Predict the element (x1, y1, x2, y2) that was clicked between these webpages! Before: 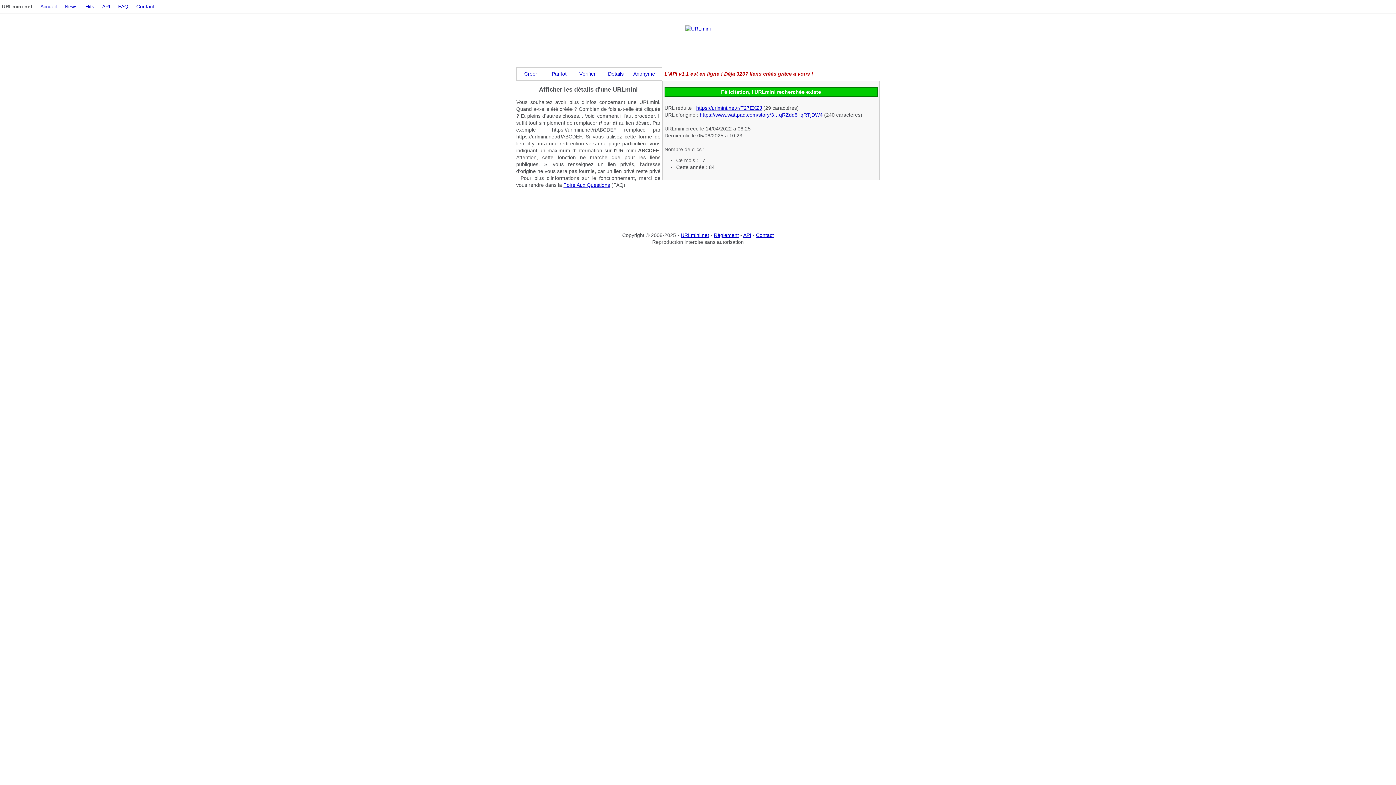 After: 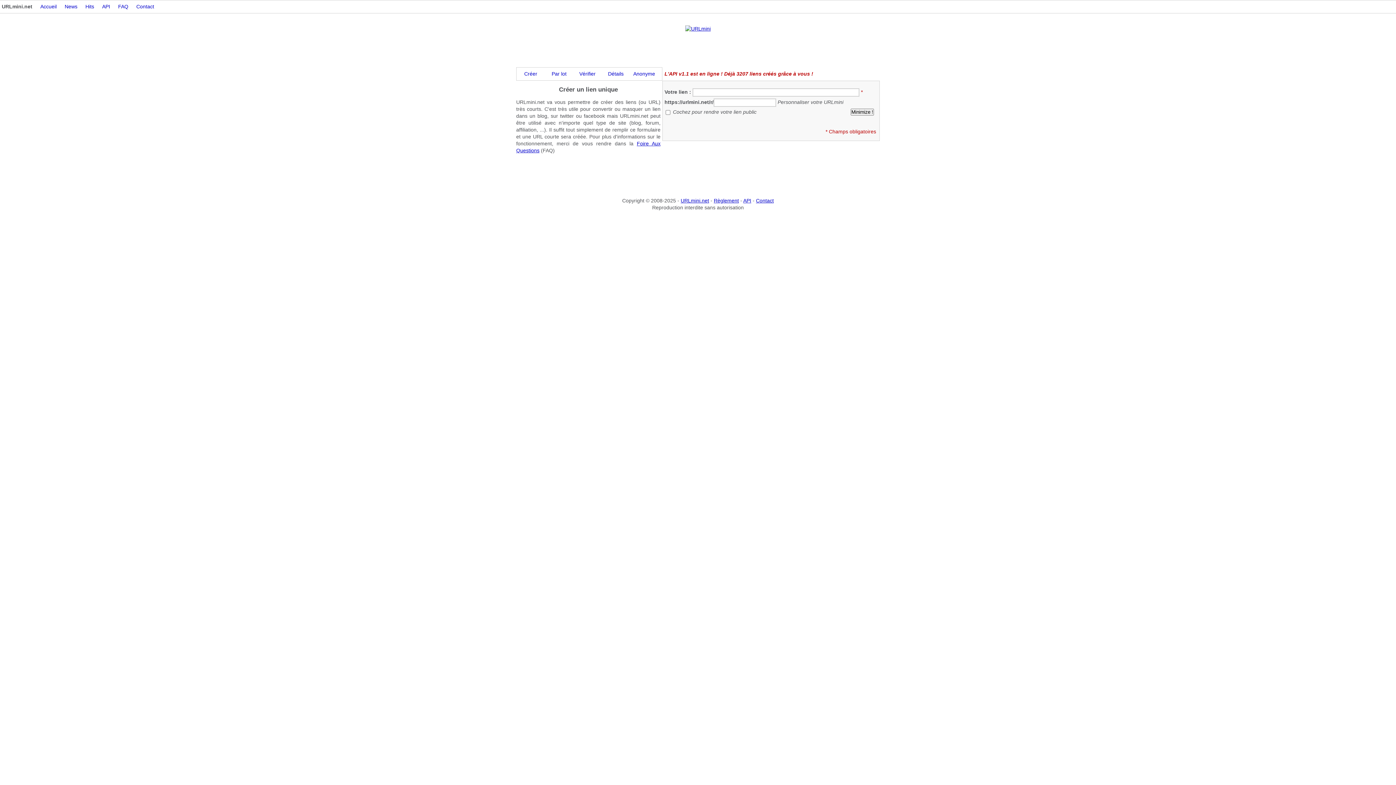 Action: label: Accueil bbox: (40, 3, 56, 9)